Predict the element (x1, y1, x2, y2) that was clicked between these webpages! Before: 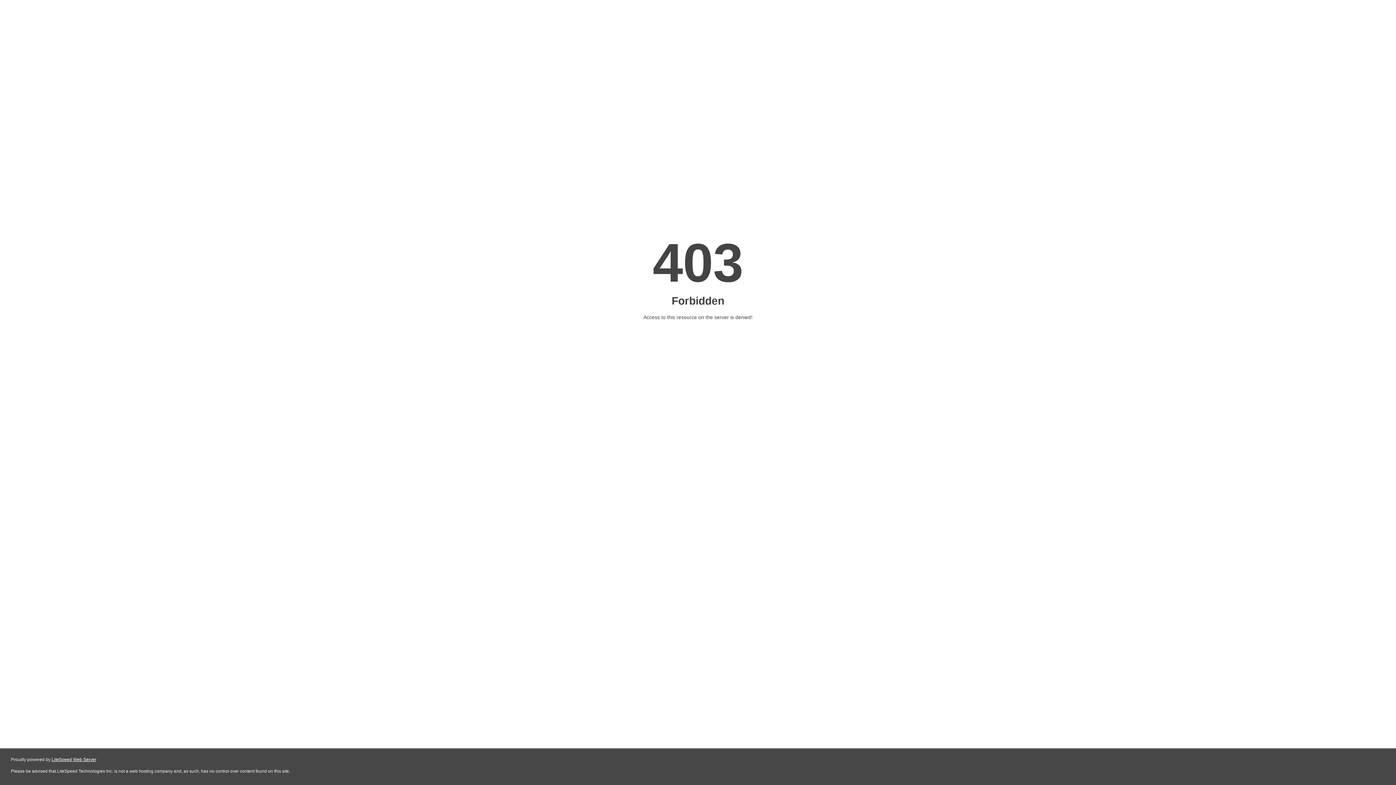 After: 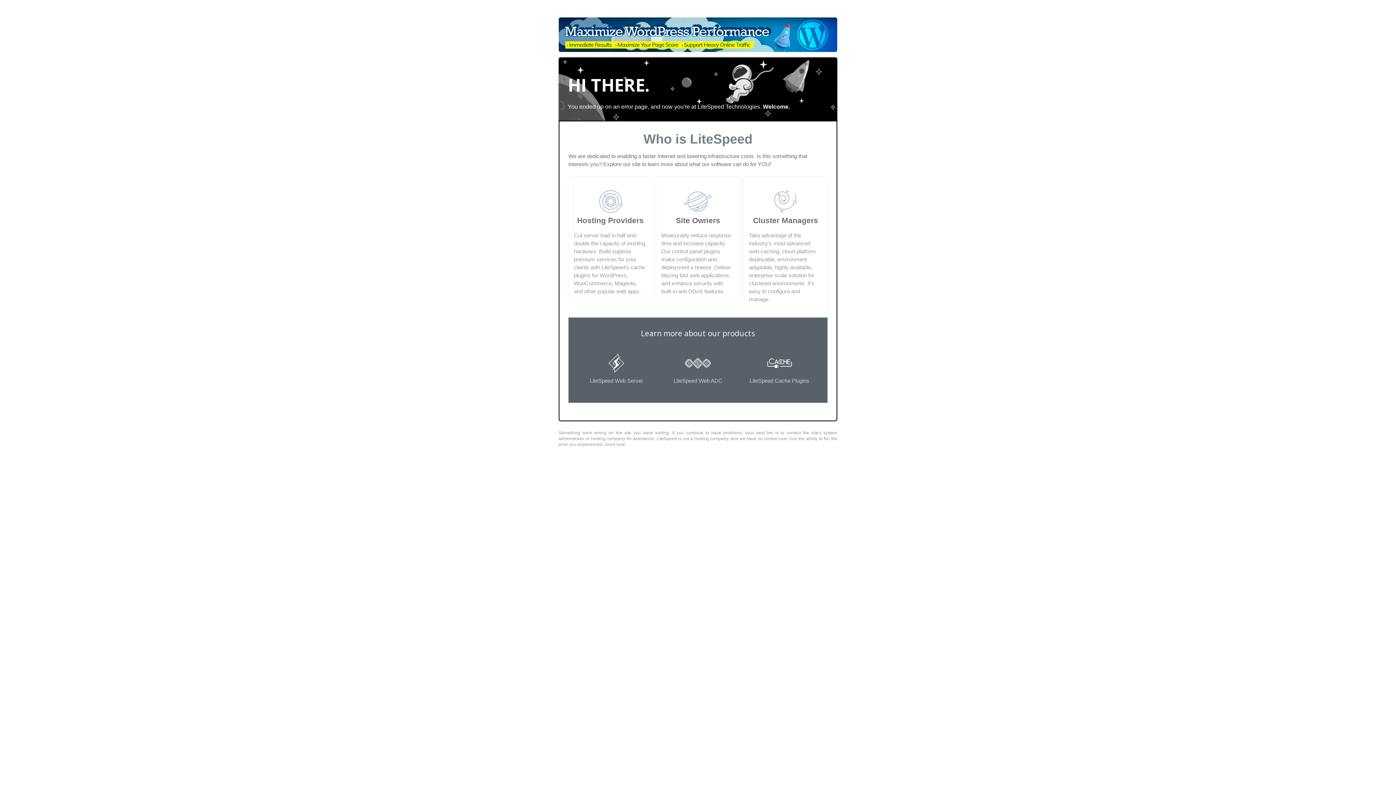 Action: label: LiteSpeed Web Server bbox: (51, 757, 96, 762)